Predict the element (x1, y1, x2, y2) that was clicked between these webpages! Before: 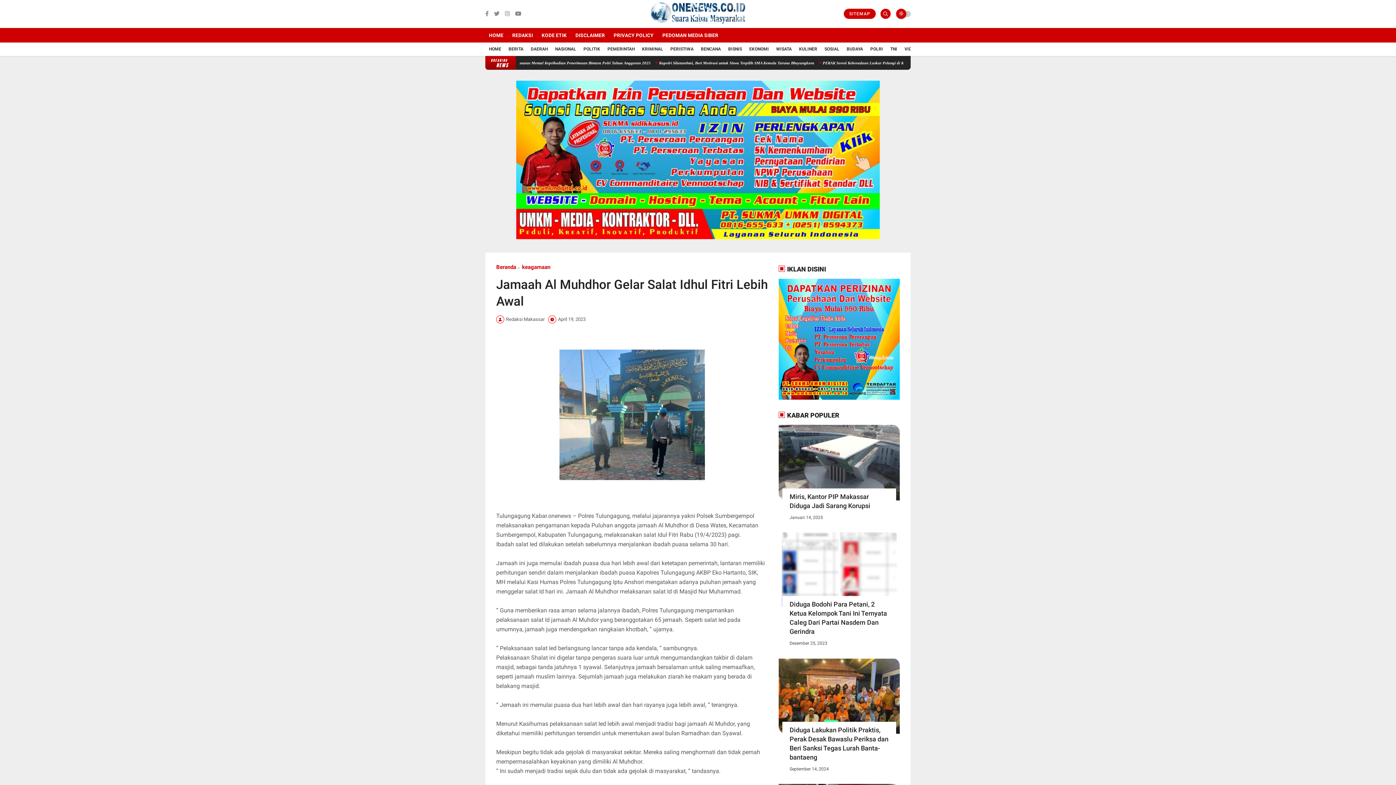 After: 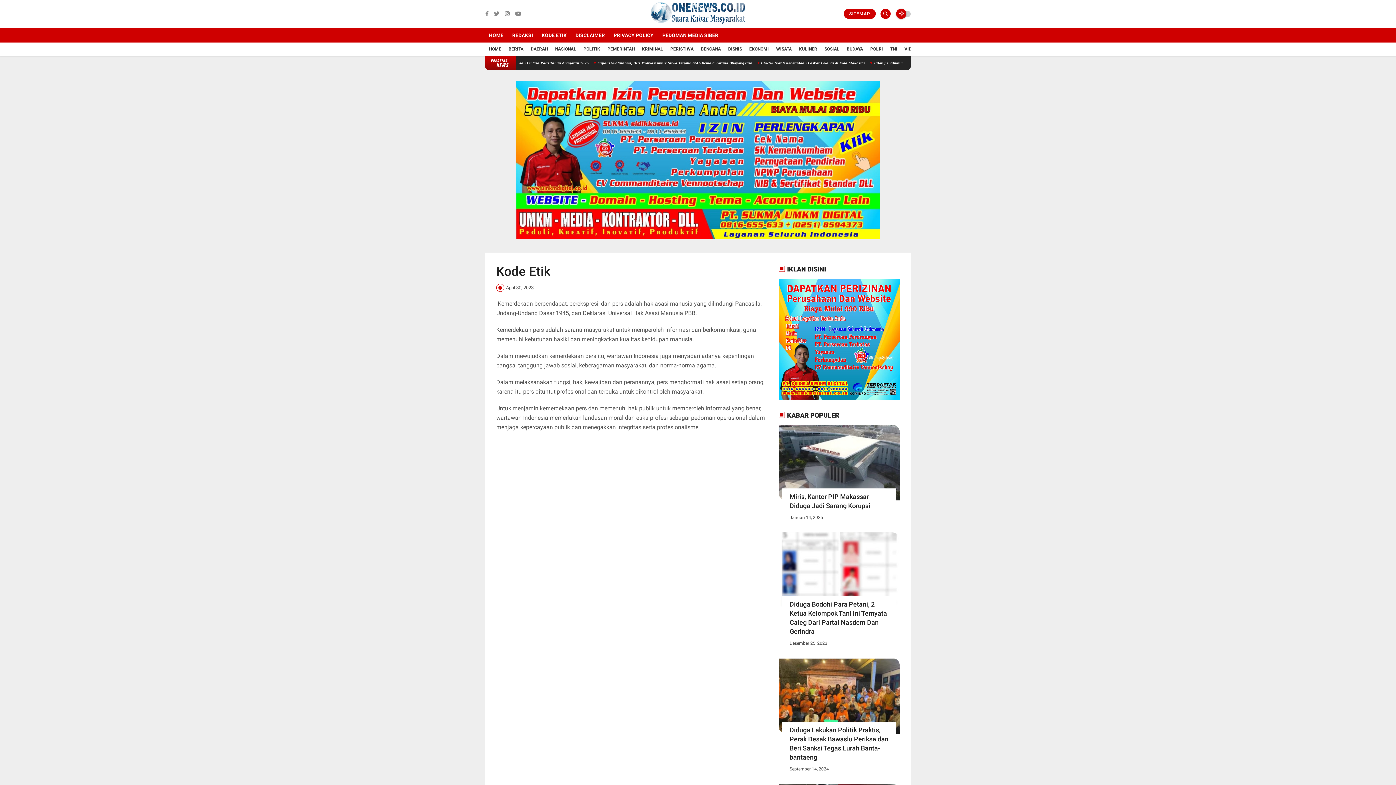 Action: bbox: (538, 27, 570, 42) label: KODE ETIK